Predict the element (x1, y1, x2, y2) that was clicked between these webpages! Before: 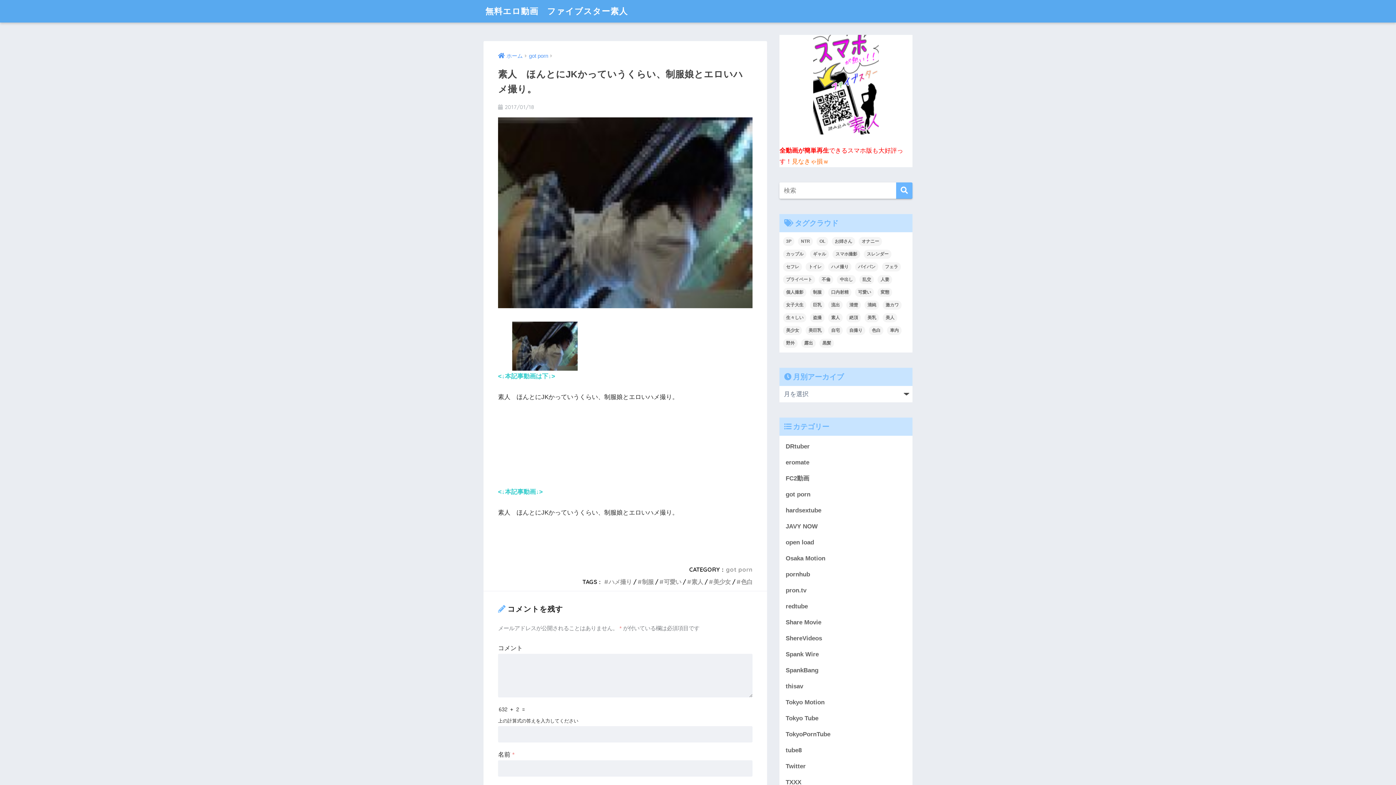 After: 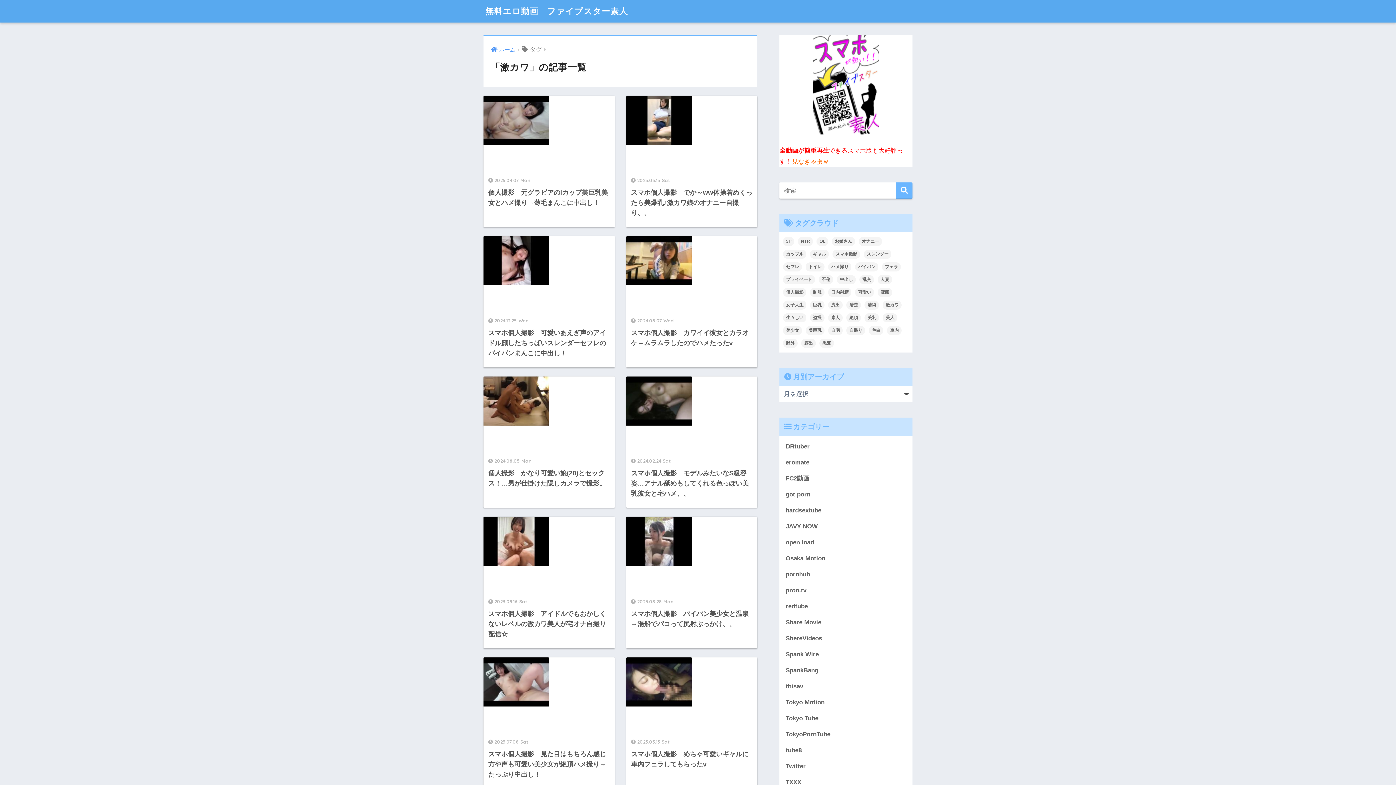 Action: bbox: (882, 300, 901, 309) label: 激カワ (357個の項目)